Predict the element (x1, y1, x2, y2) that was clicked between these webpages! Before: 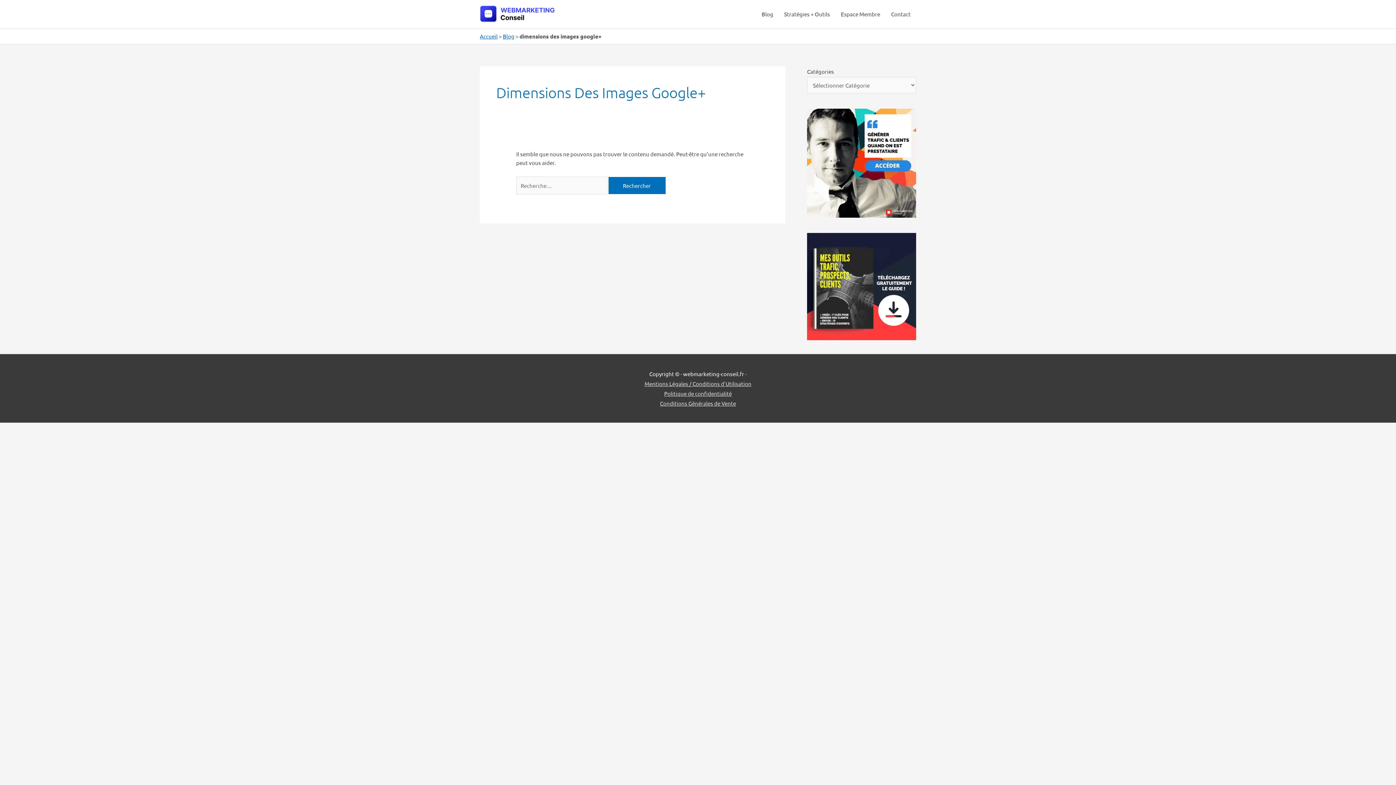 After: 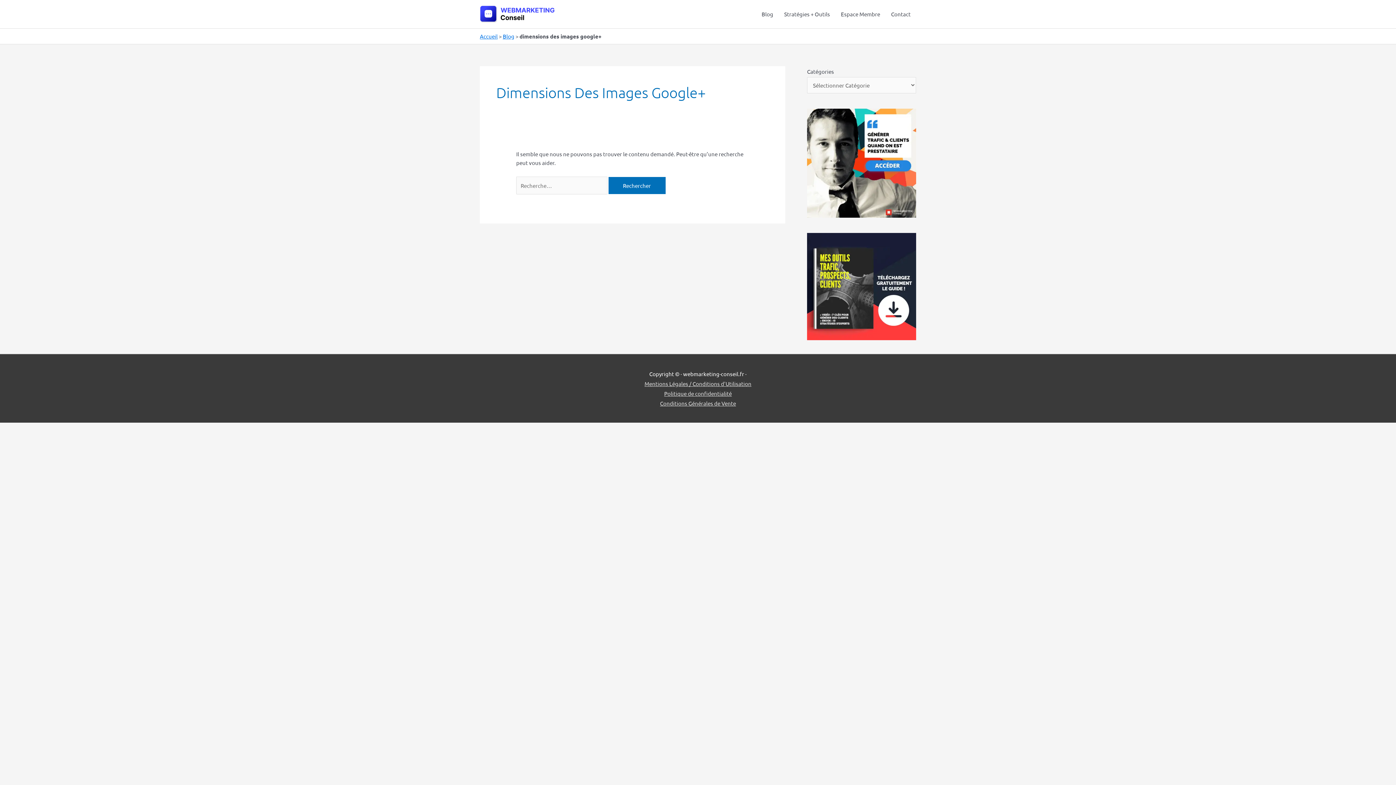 Action: bbox: (807, 282, 916, 289)